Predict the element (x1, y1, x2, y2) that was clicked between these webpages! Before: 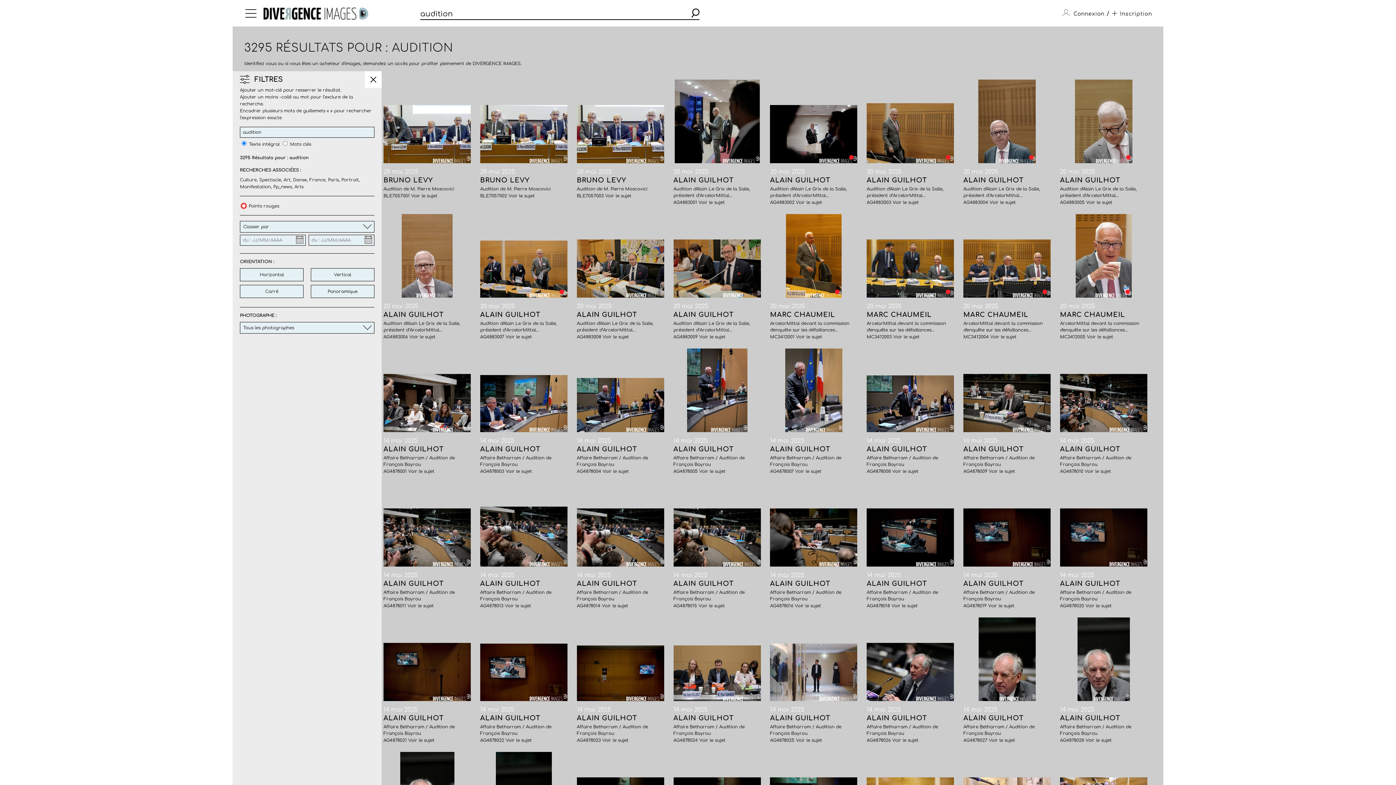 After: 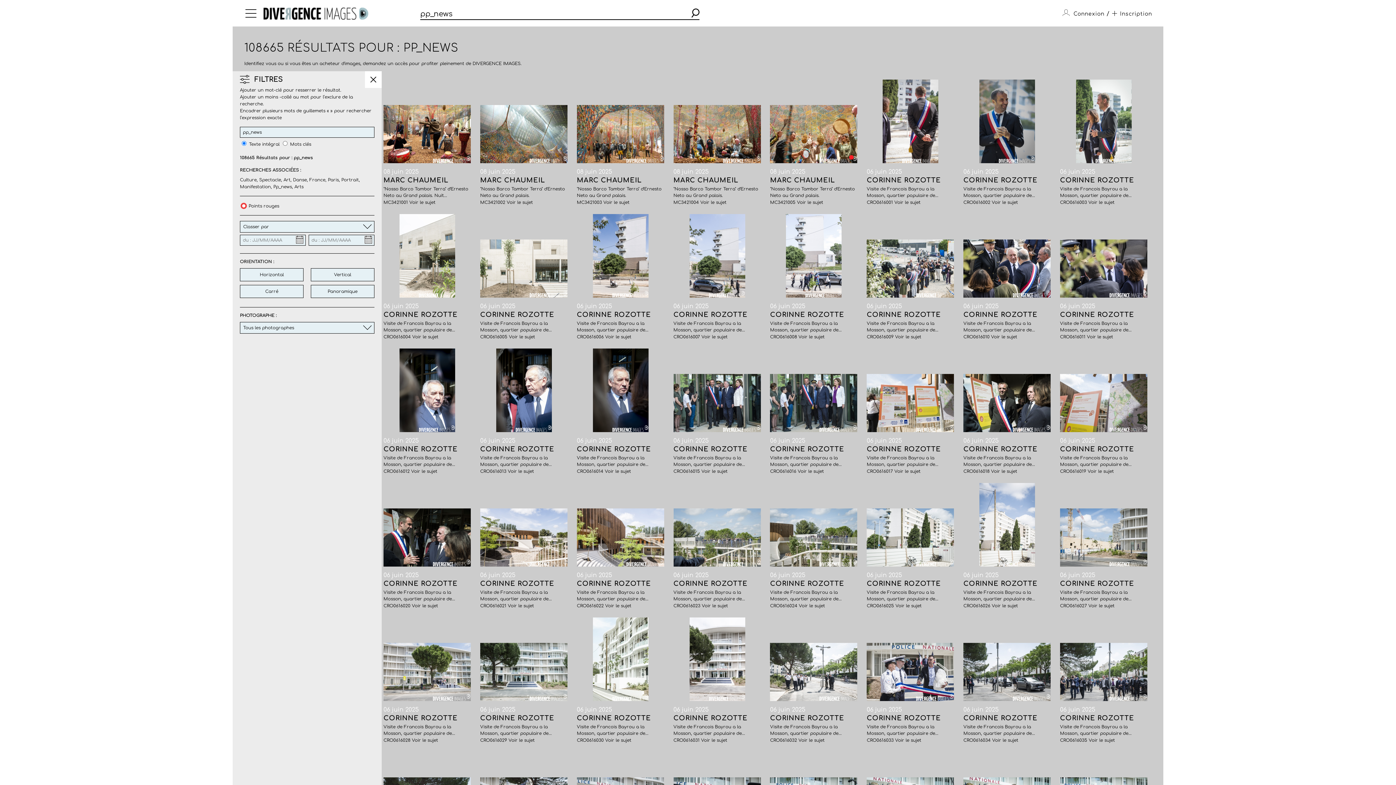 Action: label: Pp_news bbox: (273, 184, 292, 189)